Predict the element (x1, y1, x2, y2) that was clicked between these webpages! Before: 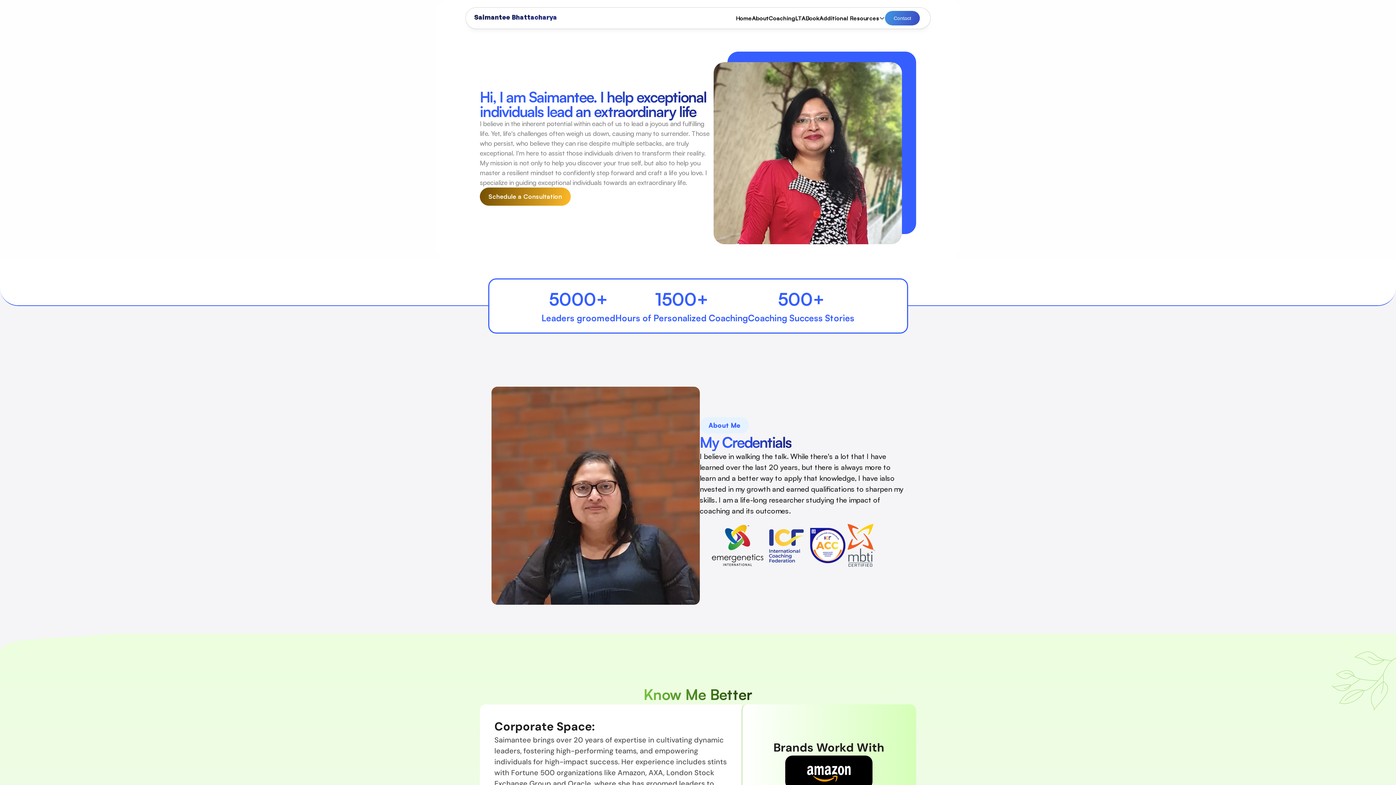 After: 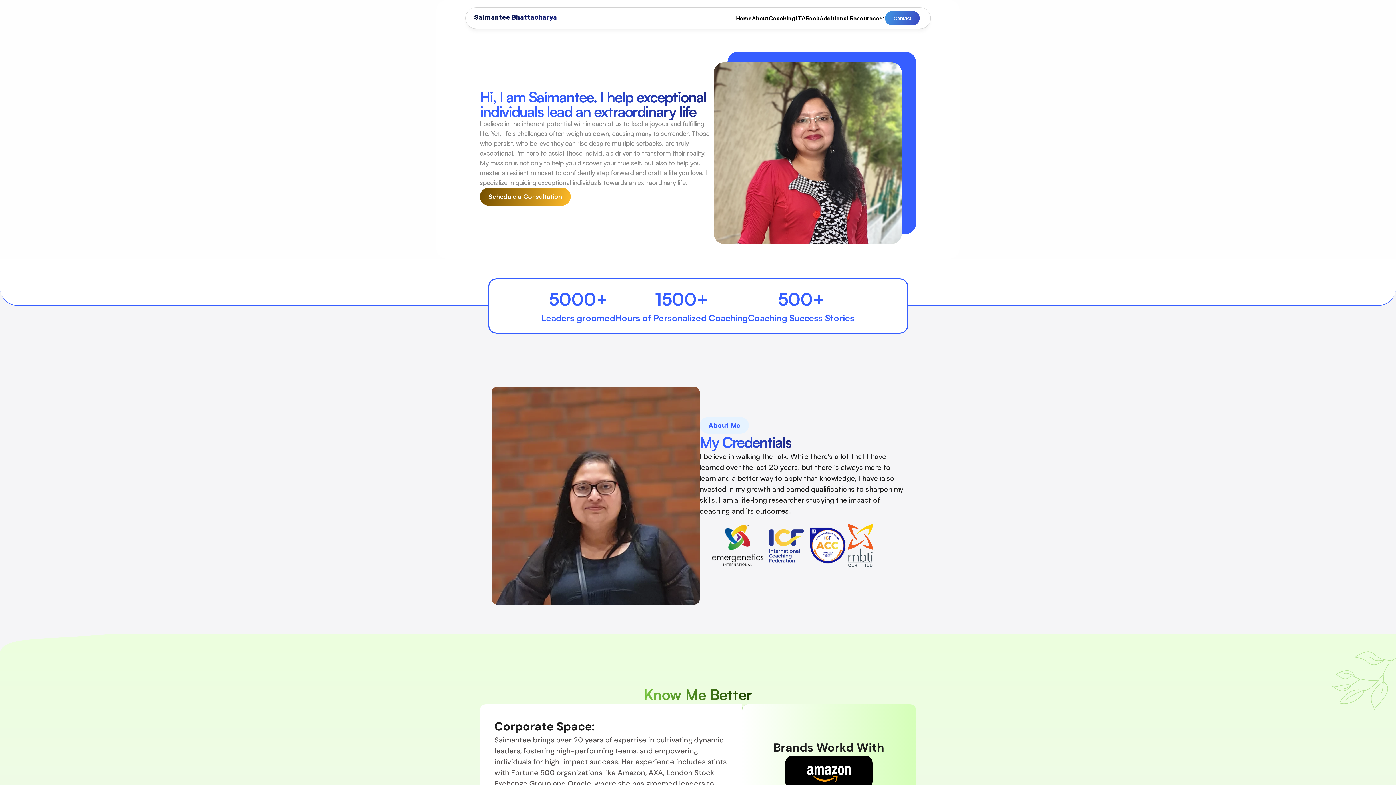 Action: bbox: (480, 187, 570, 205) label: Schedule a Consultation